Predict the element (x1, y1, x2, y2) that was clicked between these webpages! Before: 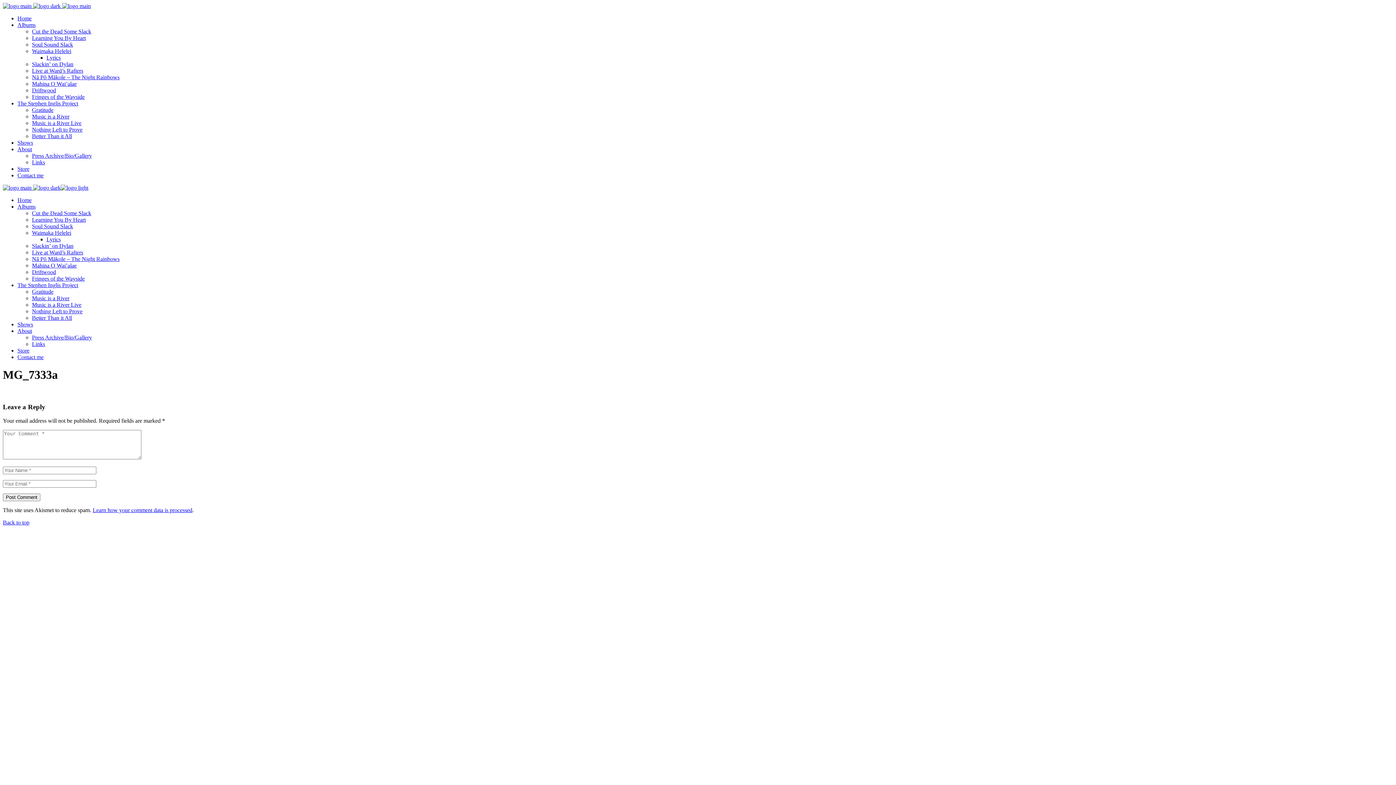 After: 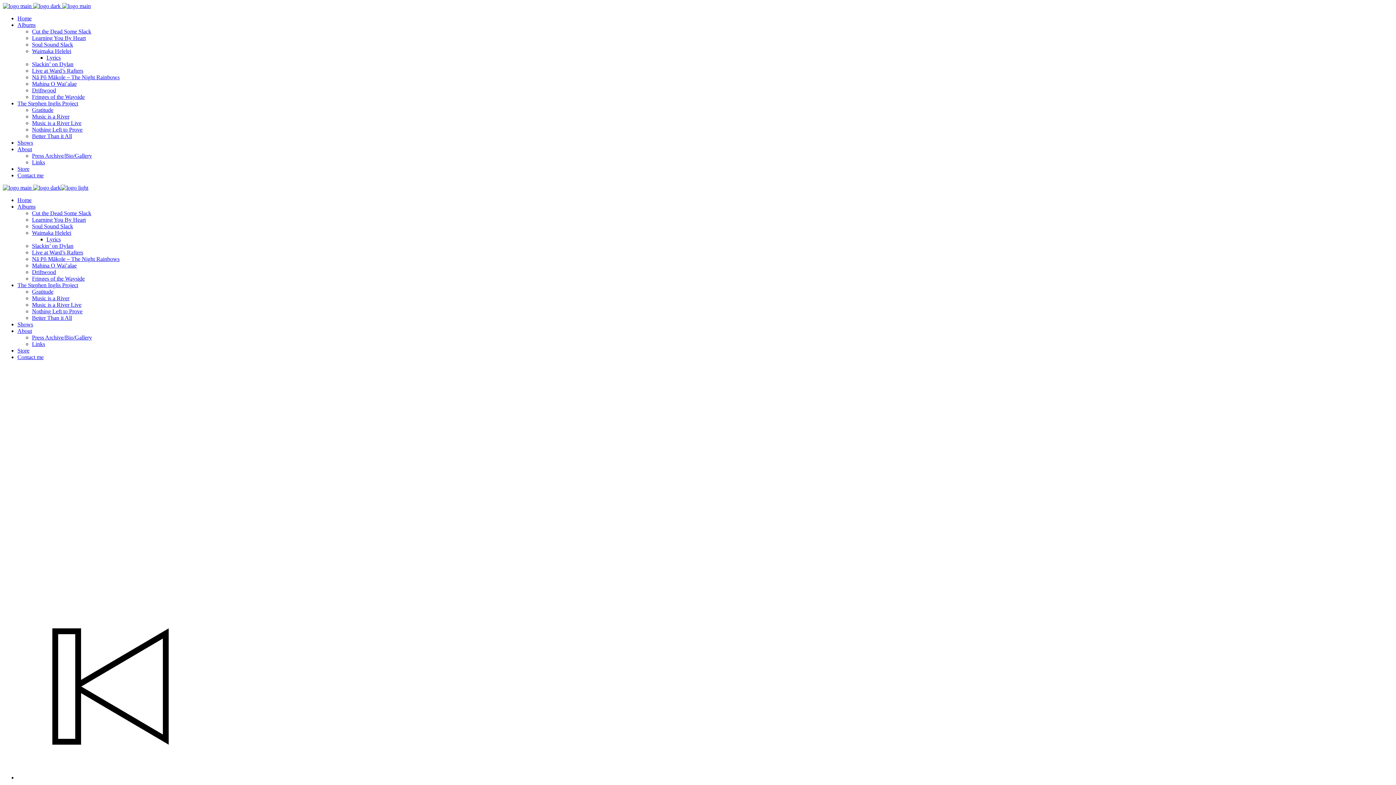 Action: bbox: (32, 269, 56, 275) label: Driftwood